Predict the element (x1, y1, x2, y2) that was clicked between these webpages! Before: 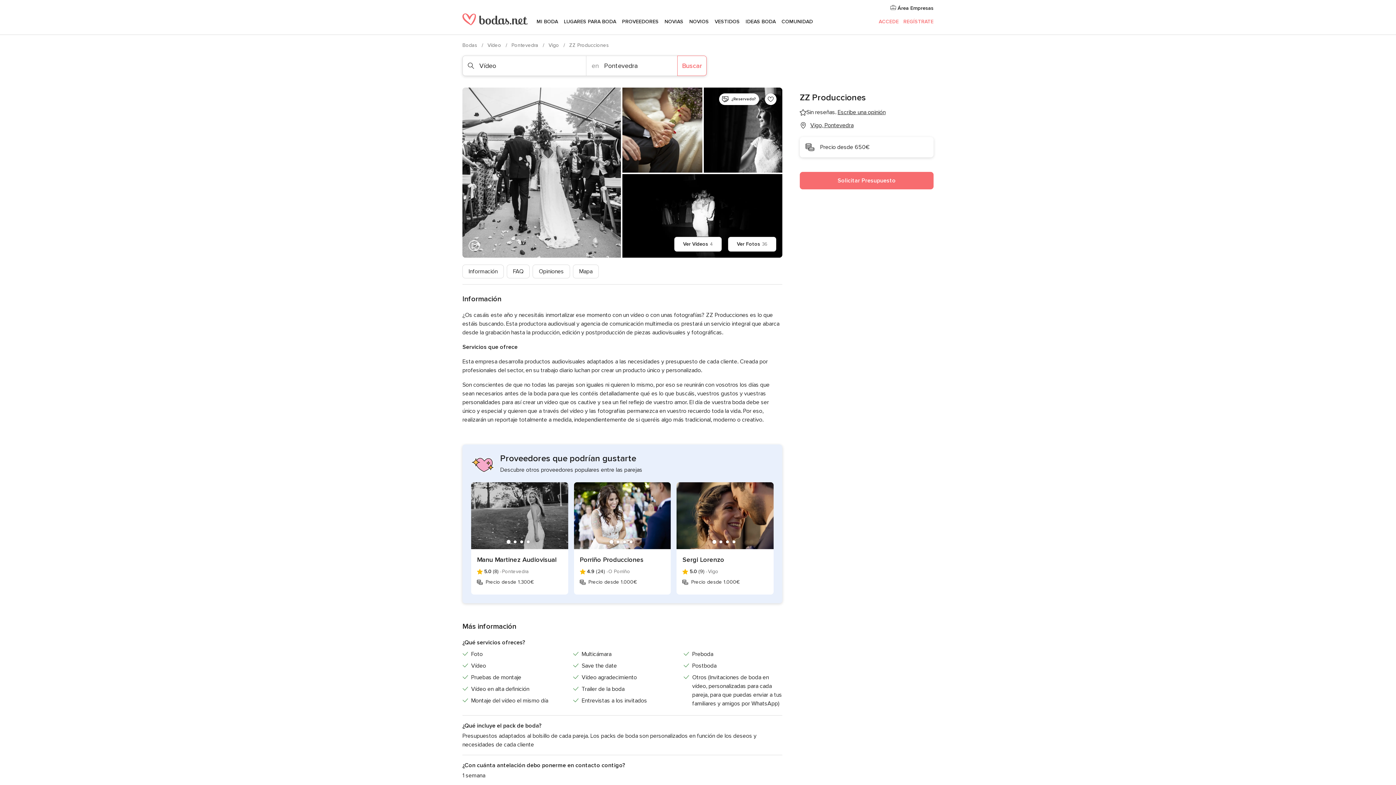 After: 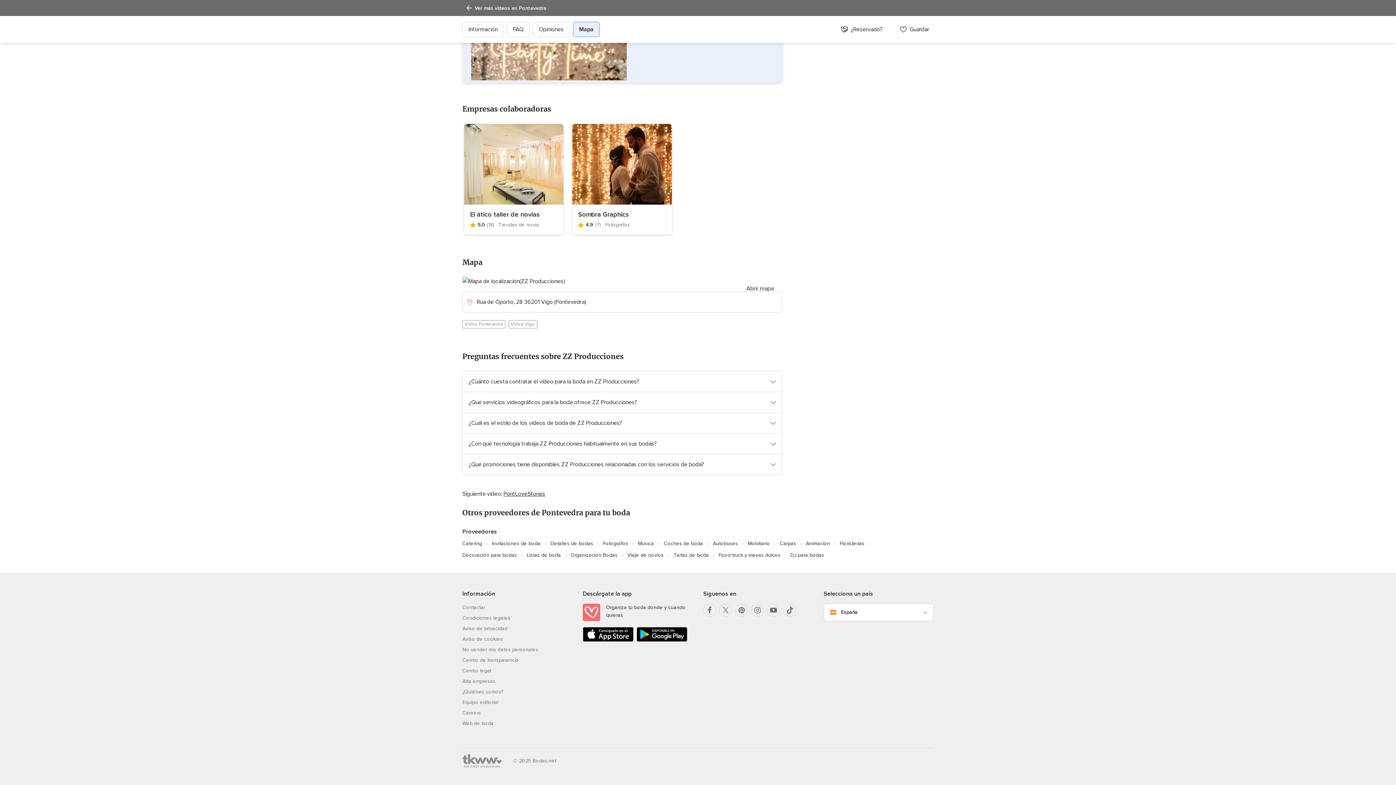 Action: bbox: (810, 121, 853, 129) label: Vigo, Pontevedra